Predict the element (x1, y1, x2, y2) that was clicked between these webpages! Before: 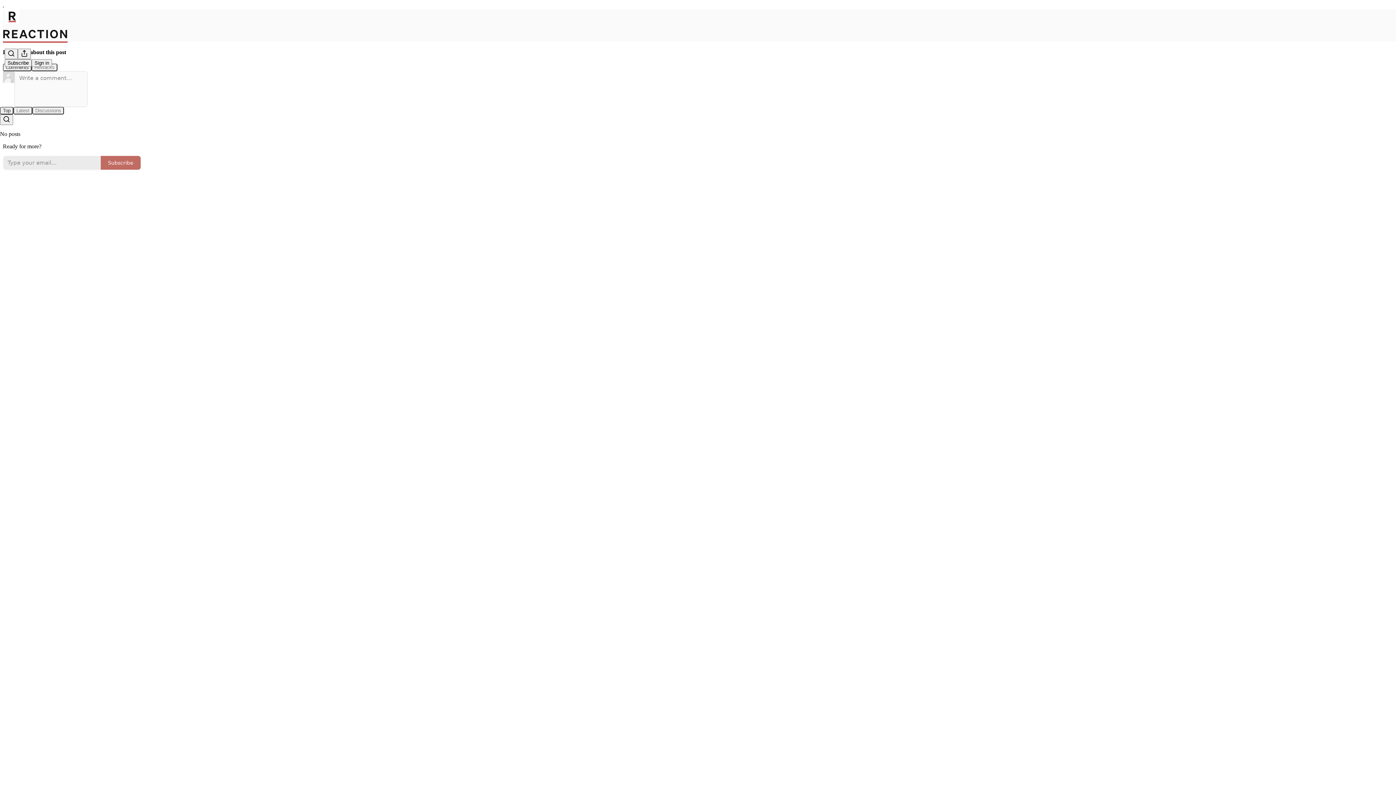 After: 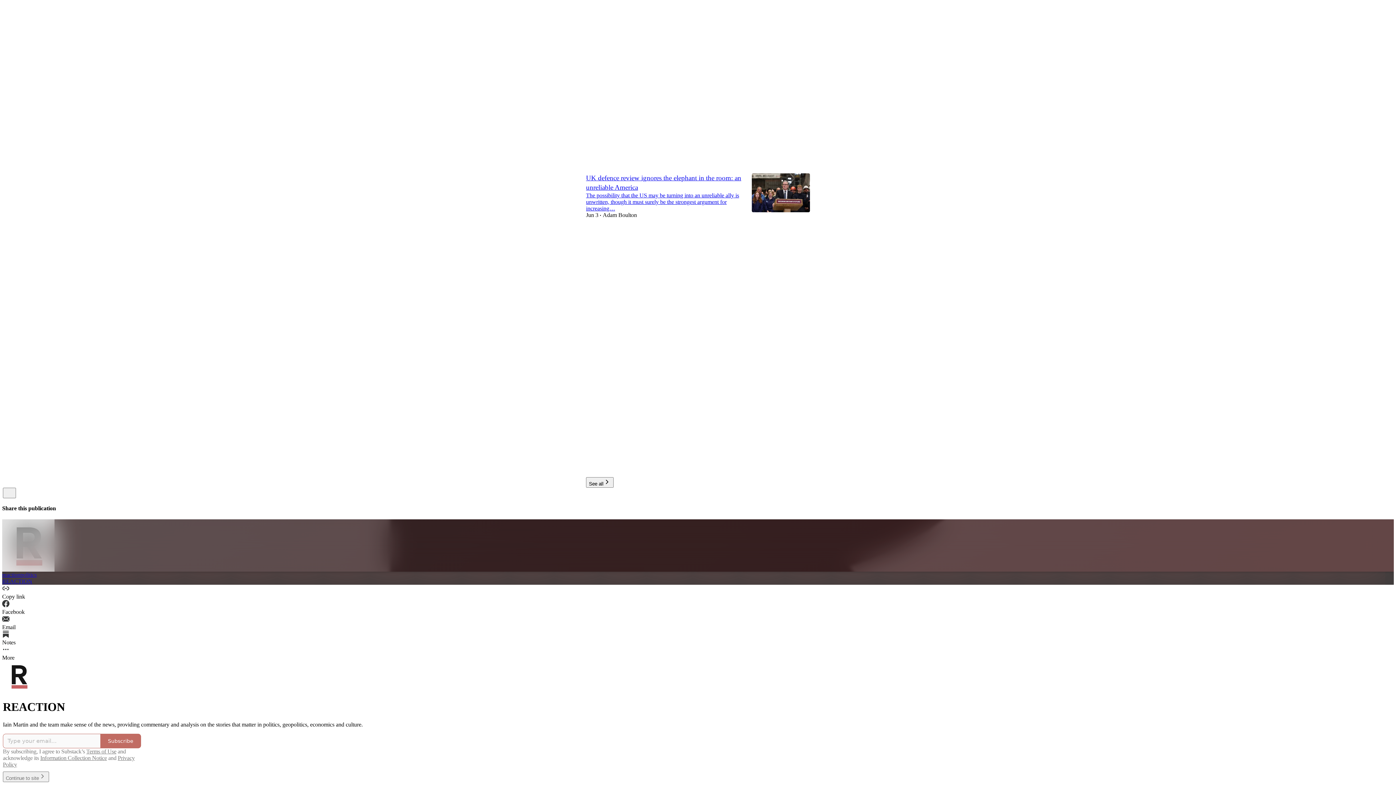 Action: bbox: (2, 29, 1399, 42)